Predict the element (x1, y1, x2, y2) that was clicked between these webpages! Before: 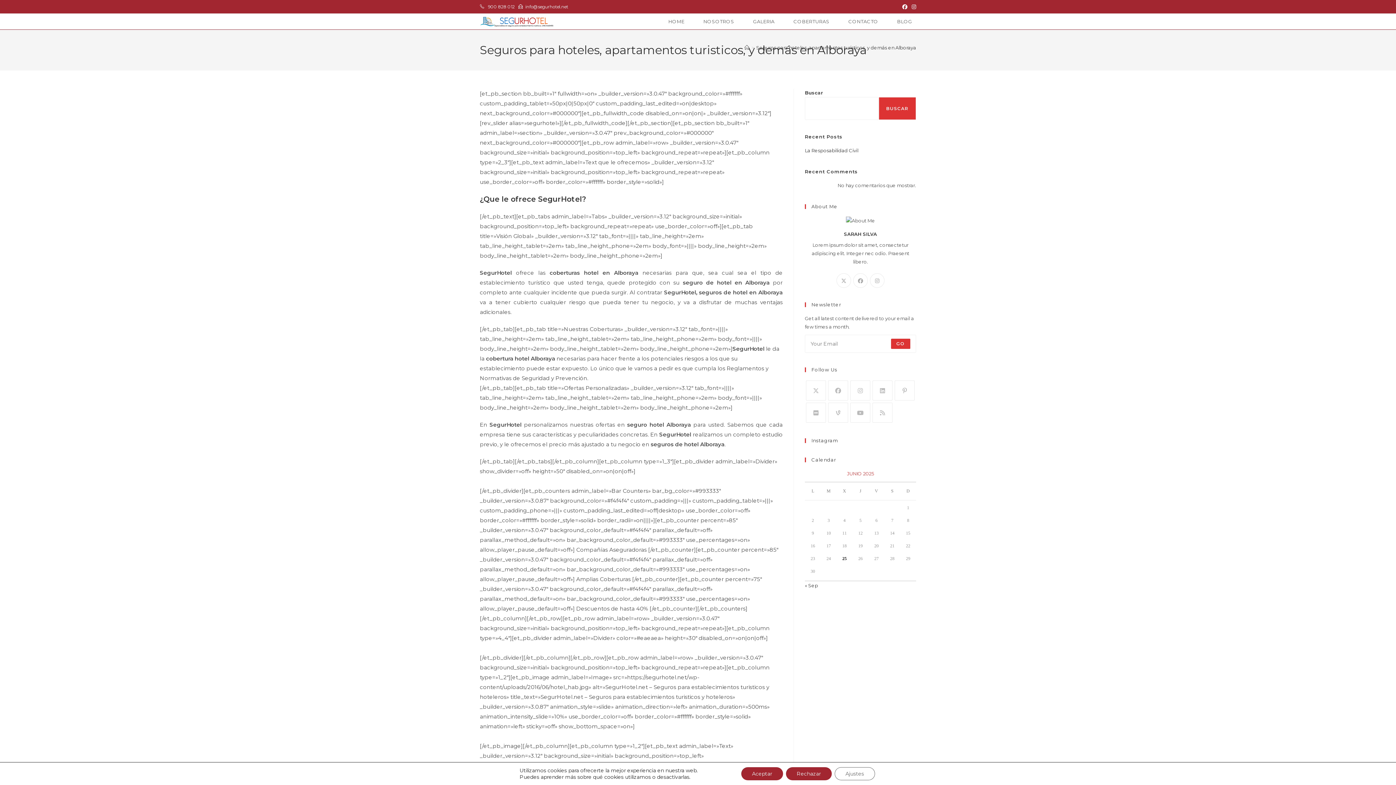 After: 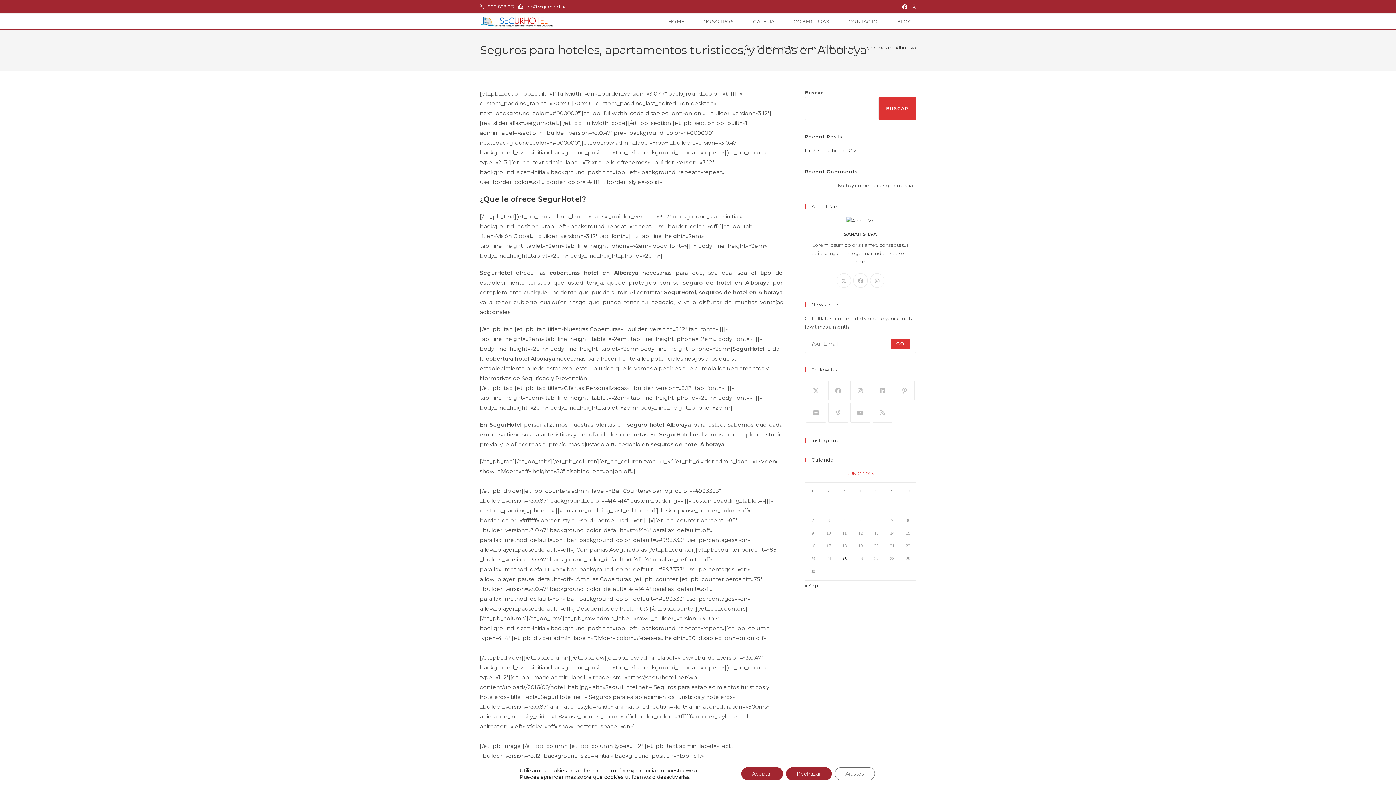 Action: bbox: (756, 44, 916, 50) label: Seguros para hoteles, apartamentos turisticos, y demás en Alboraya